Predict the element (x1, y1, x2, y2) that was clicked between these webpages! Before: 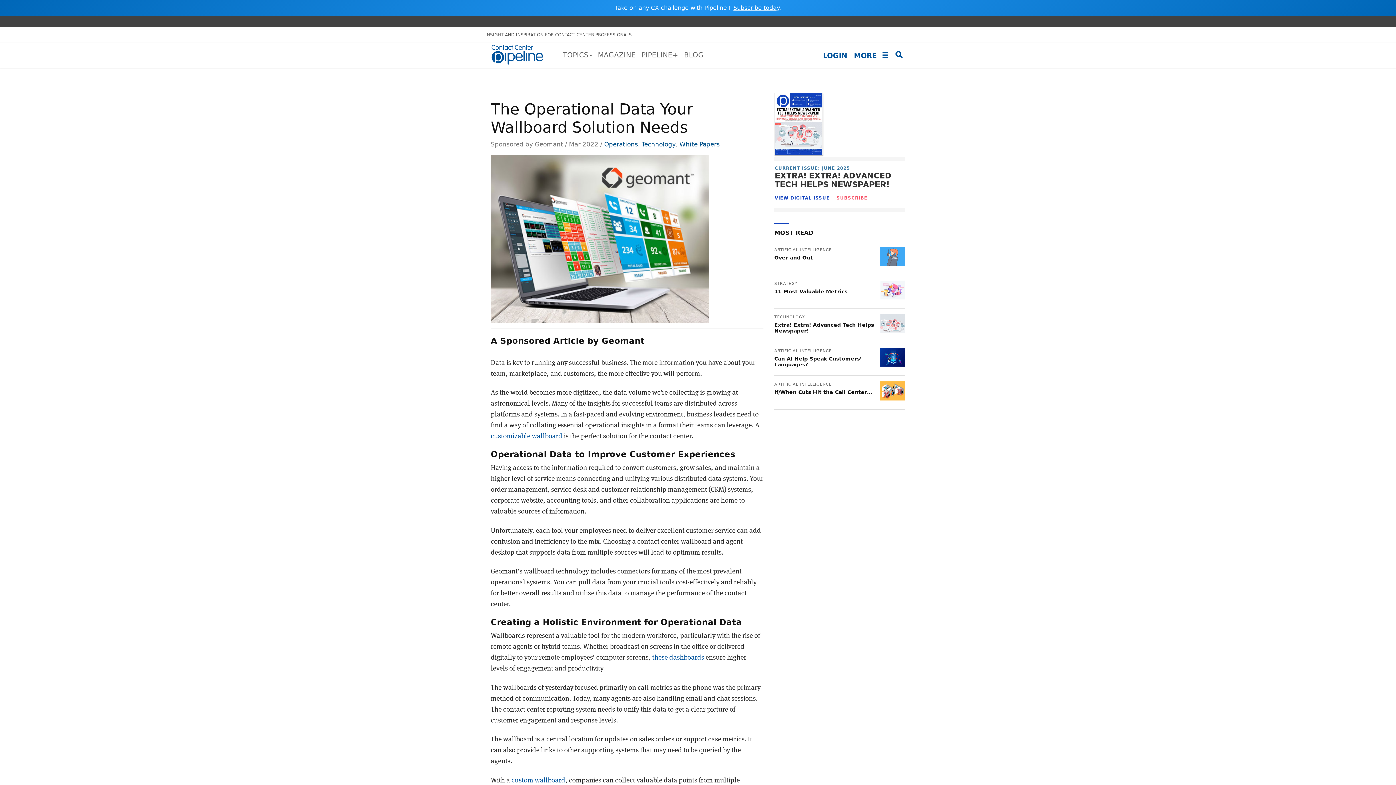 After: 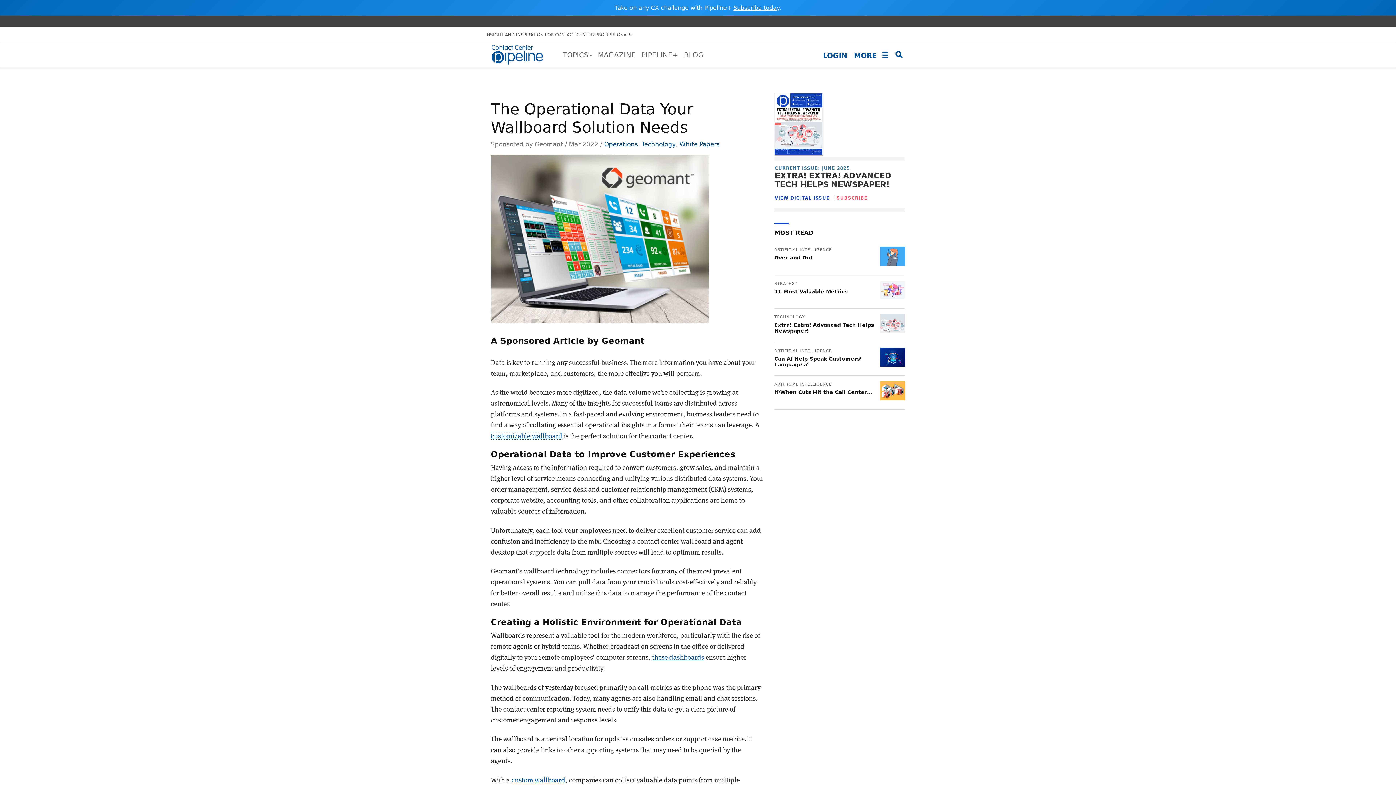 Action: label: customizable wallboard bbox: (490, 431, 562, 440)